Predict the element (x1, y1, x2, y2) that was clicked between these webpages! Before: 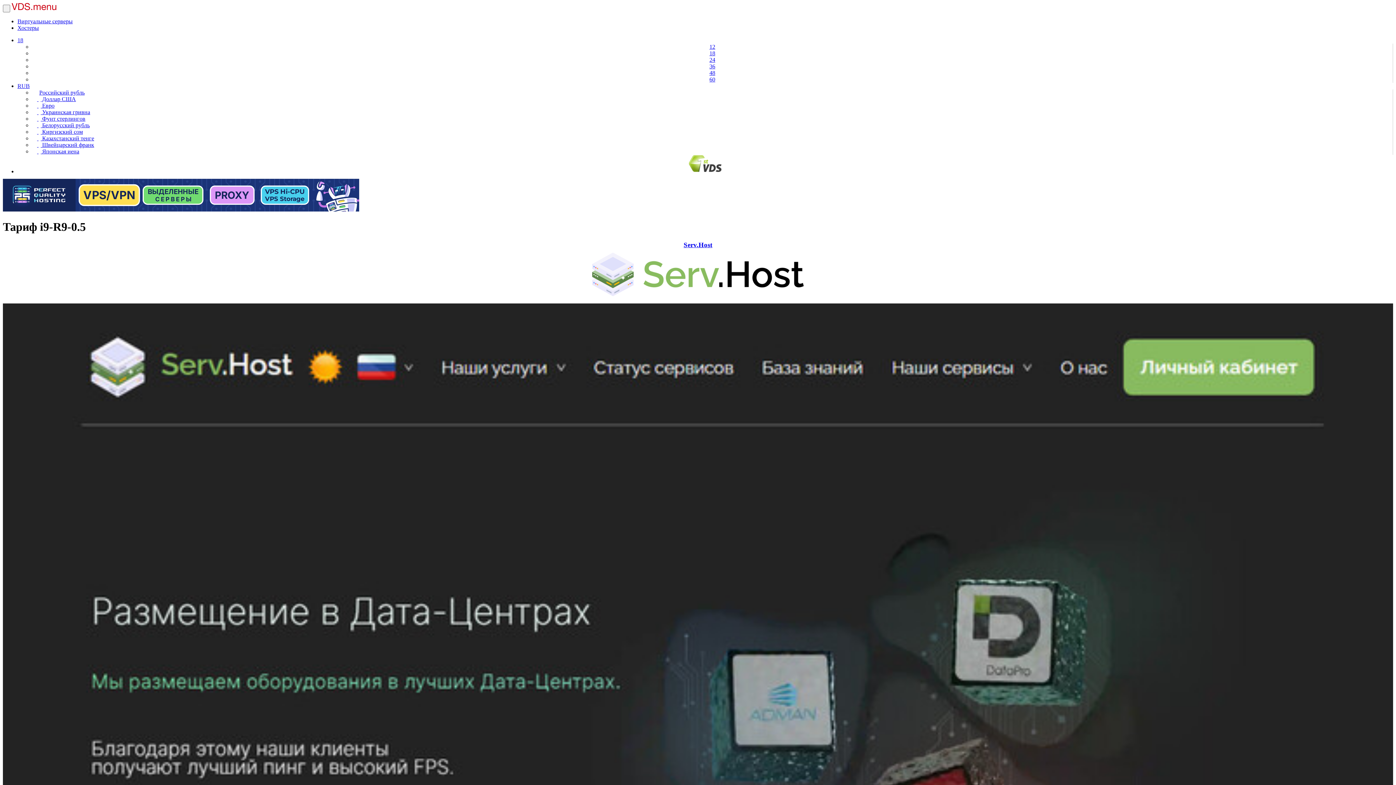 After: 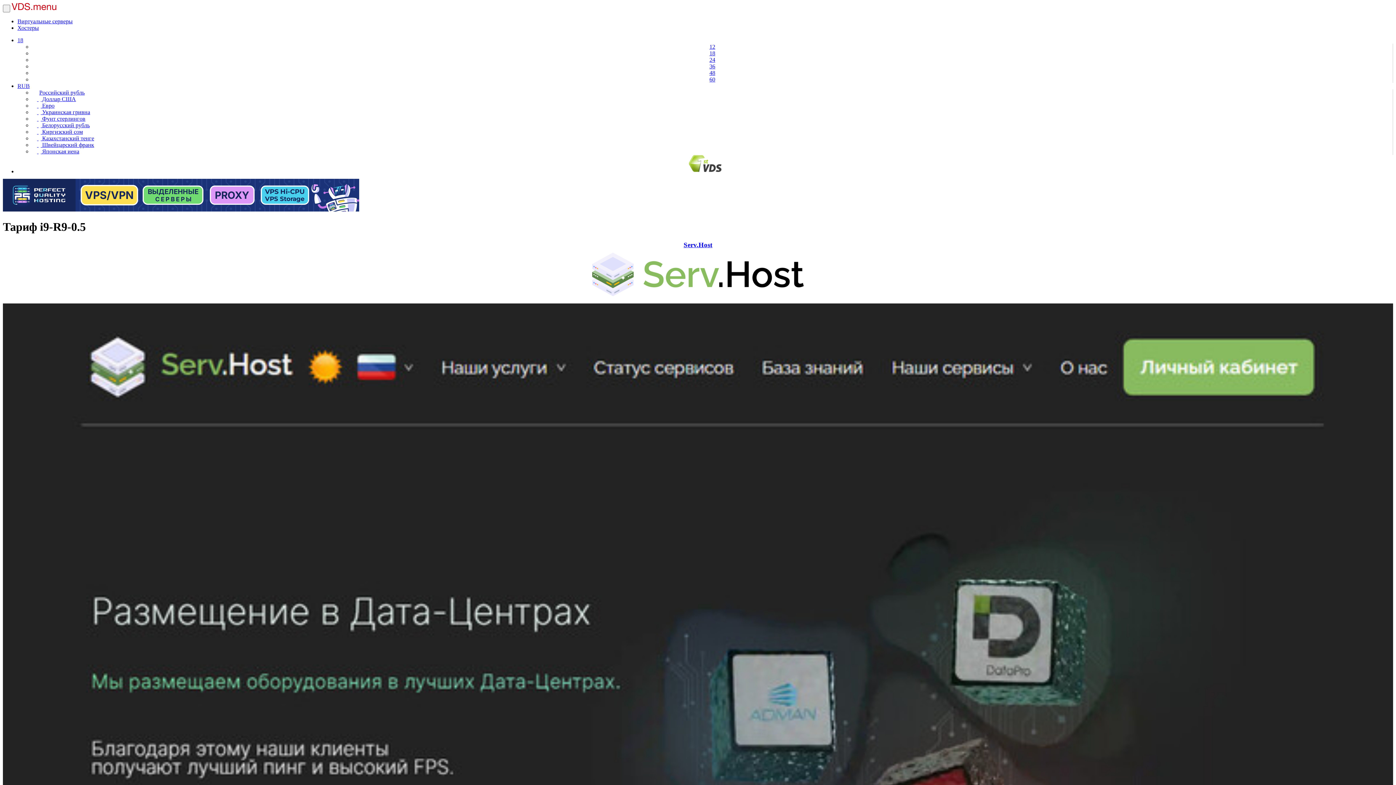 Action: label: Российский рубль bbox: (32, 88, 92, 96)